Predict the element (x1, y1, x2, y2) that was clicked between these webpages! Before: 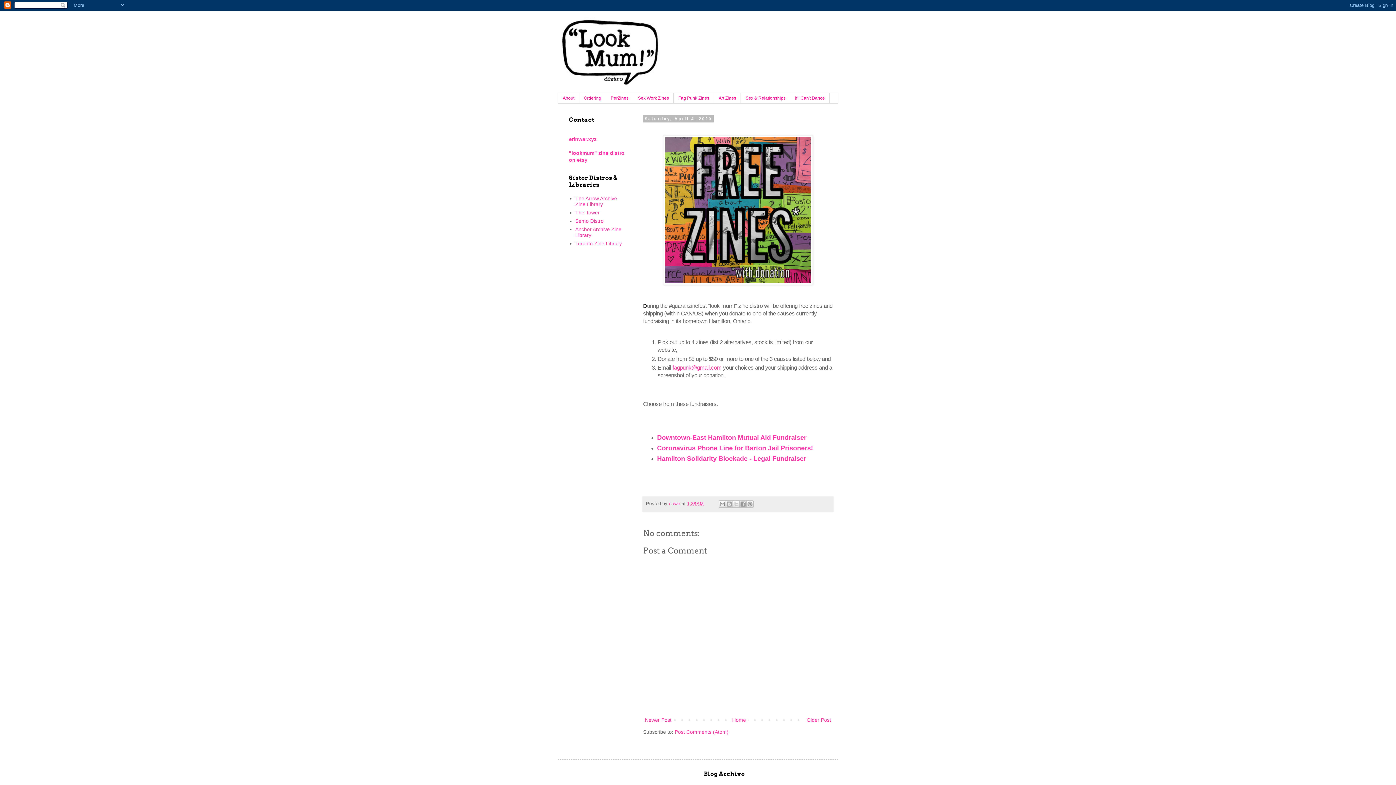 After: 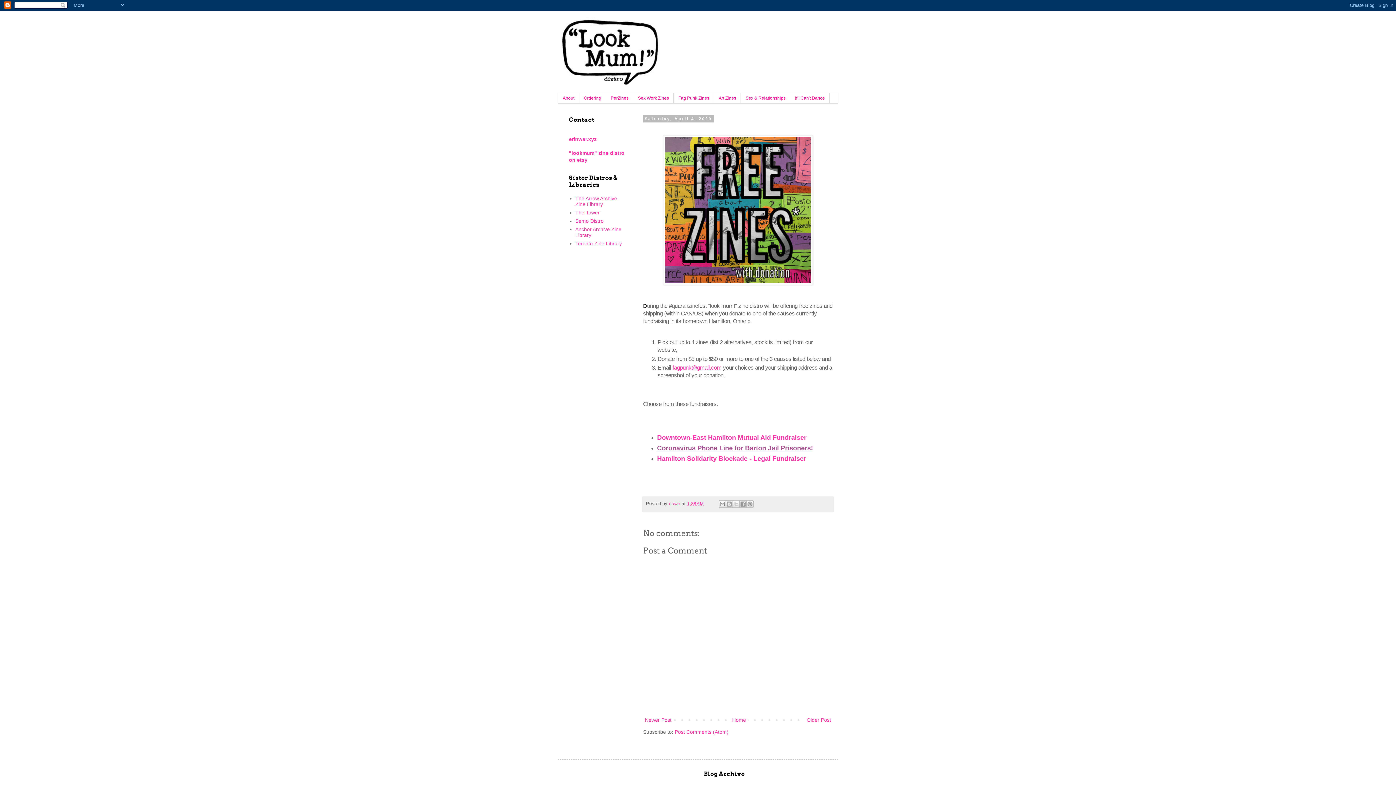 Action: label: Coronavirus Phone Line for Barton Jail Prisoners! bbox: (657, 445, 813, 451)